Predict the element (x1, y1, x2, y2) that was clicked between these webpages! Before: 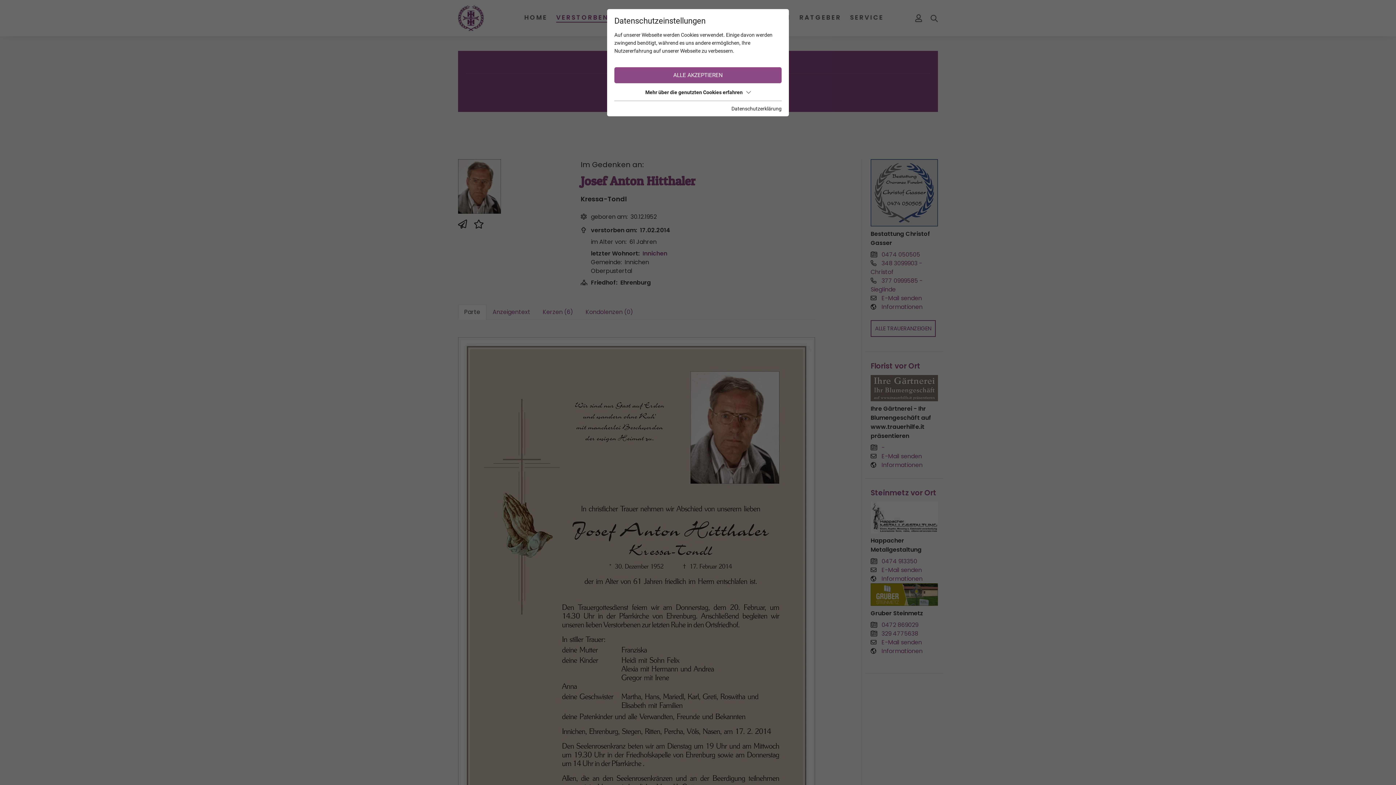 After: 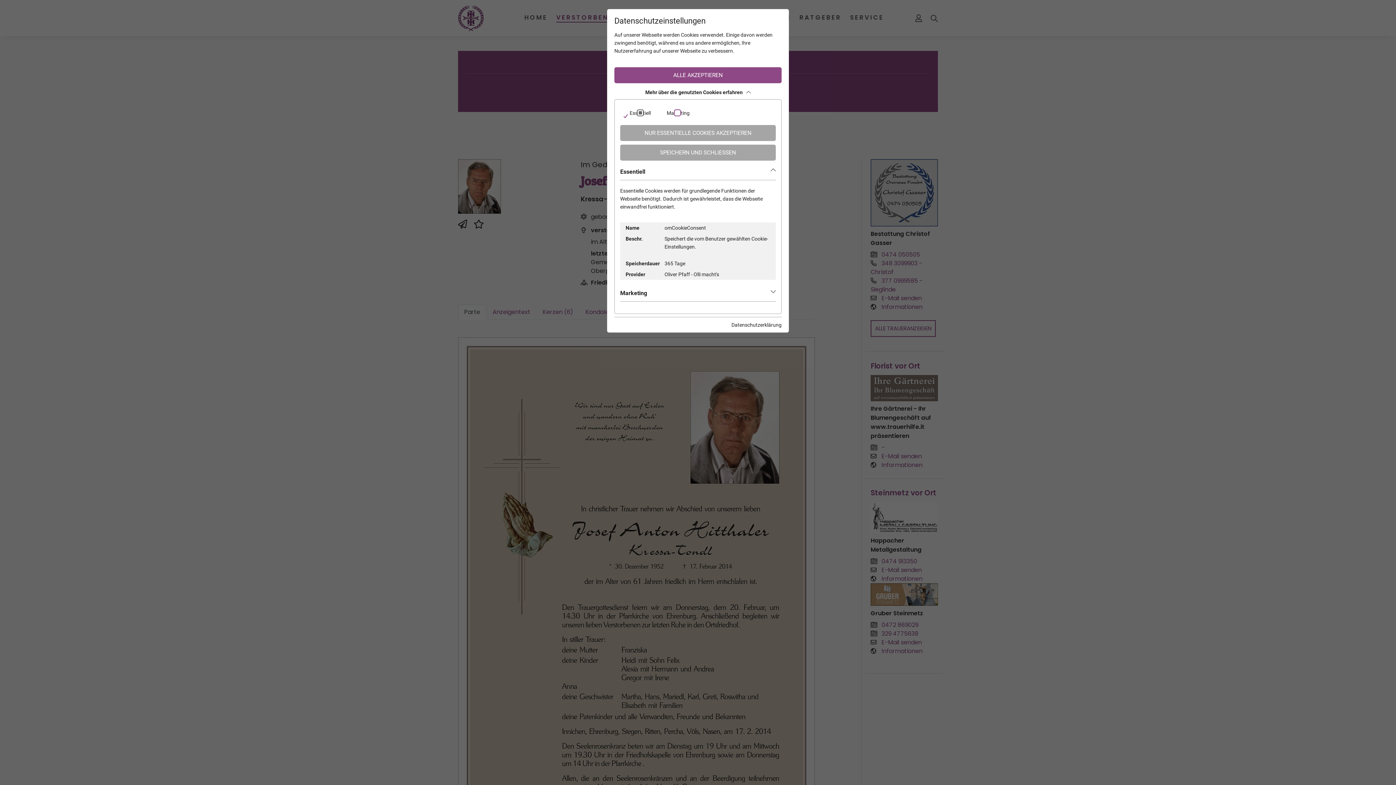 Action: label: Mehr über die genutzten Cookies erfahren bbox: (614, 86, 781, 97)